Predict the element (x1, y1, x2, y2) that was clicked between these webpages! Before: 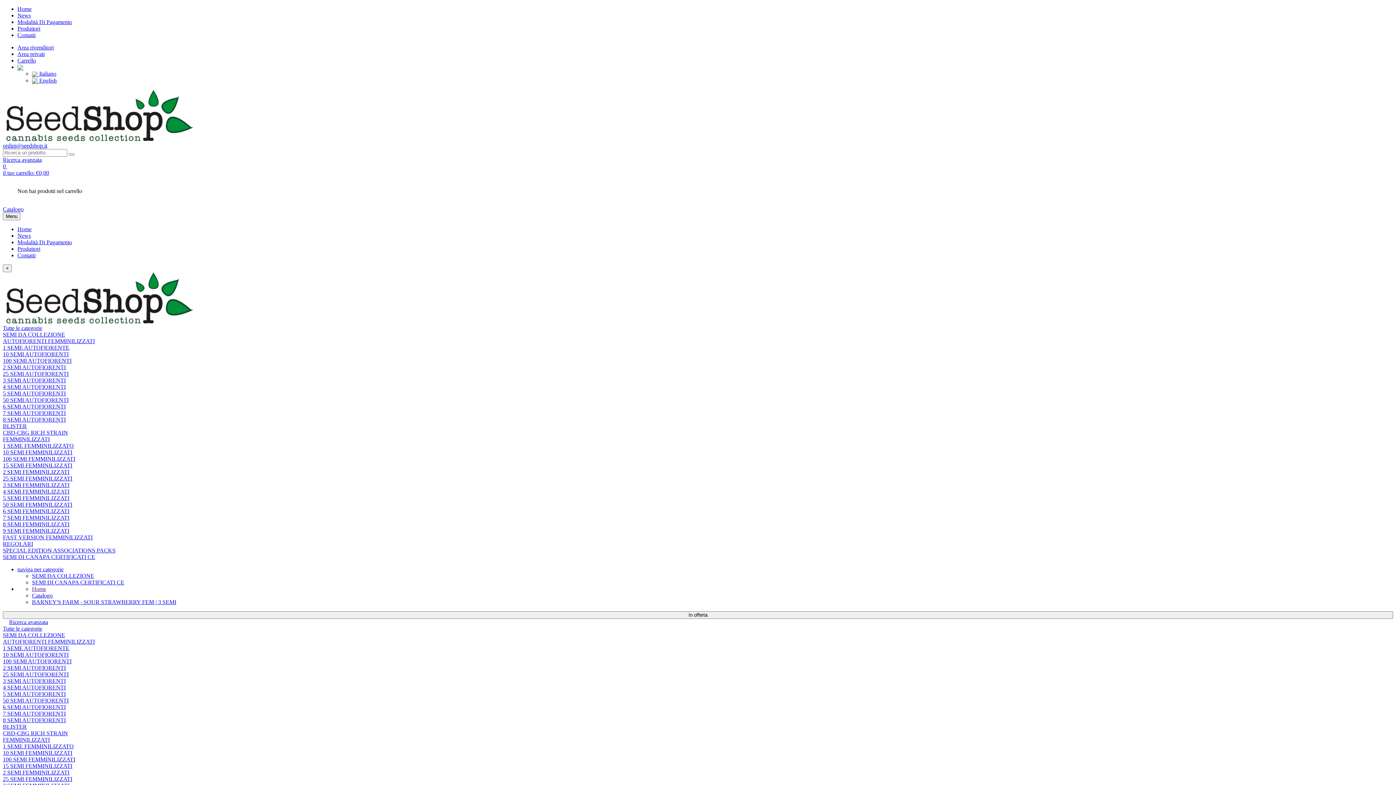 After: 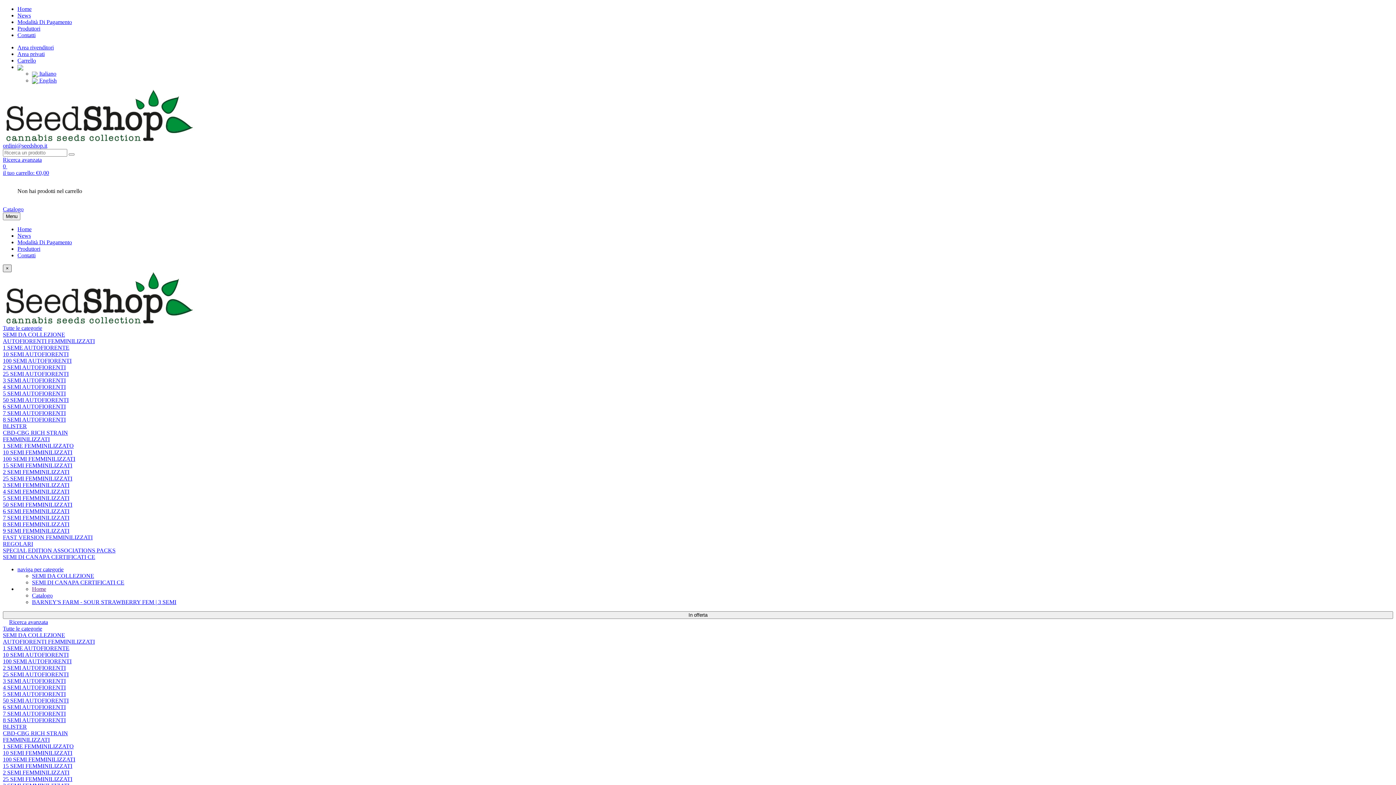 Action: label: Close bbox: (2, 264, 11, 272)